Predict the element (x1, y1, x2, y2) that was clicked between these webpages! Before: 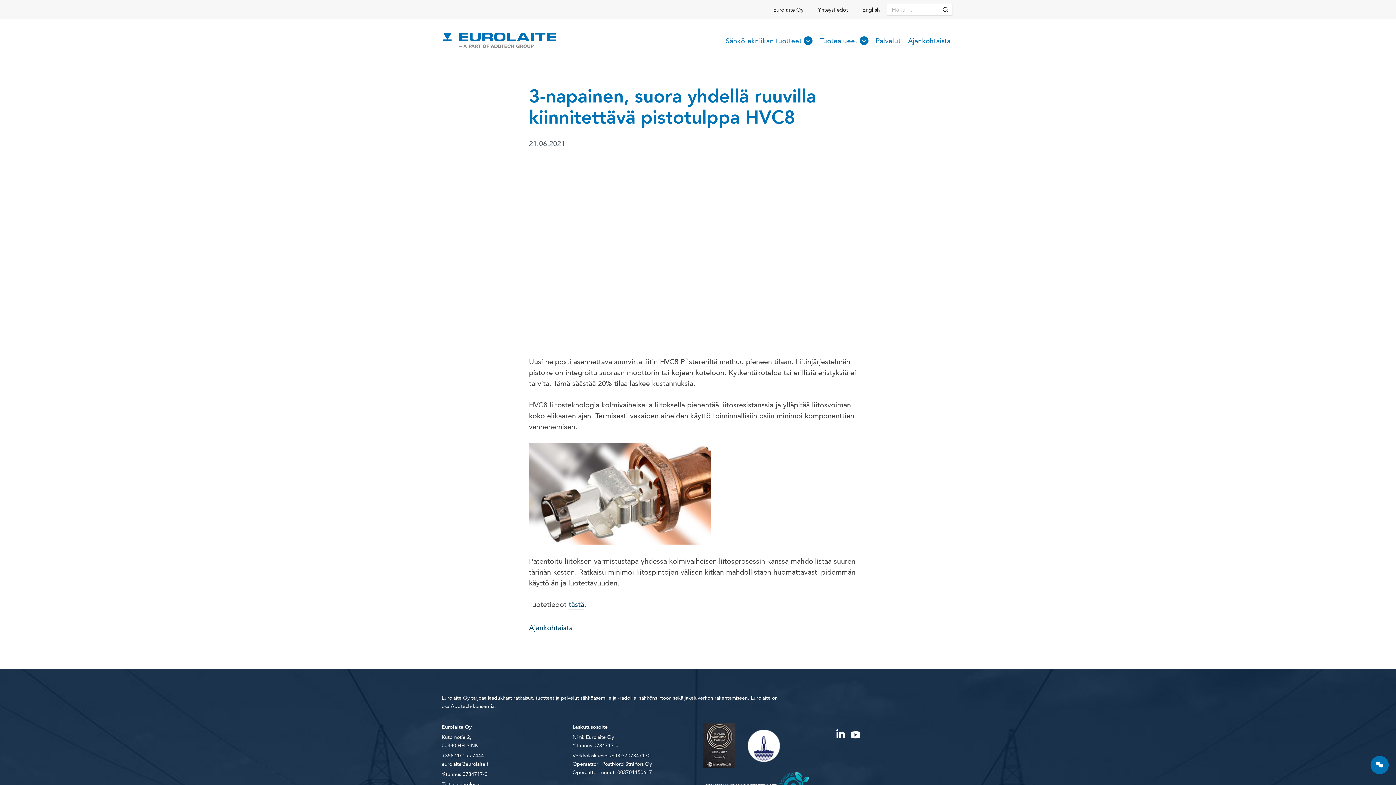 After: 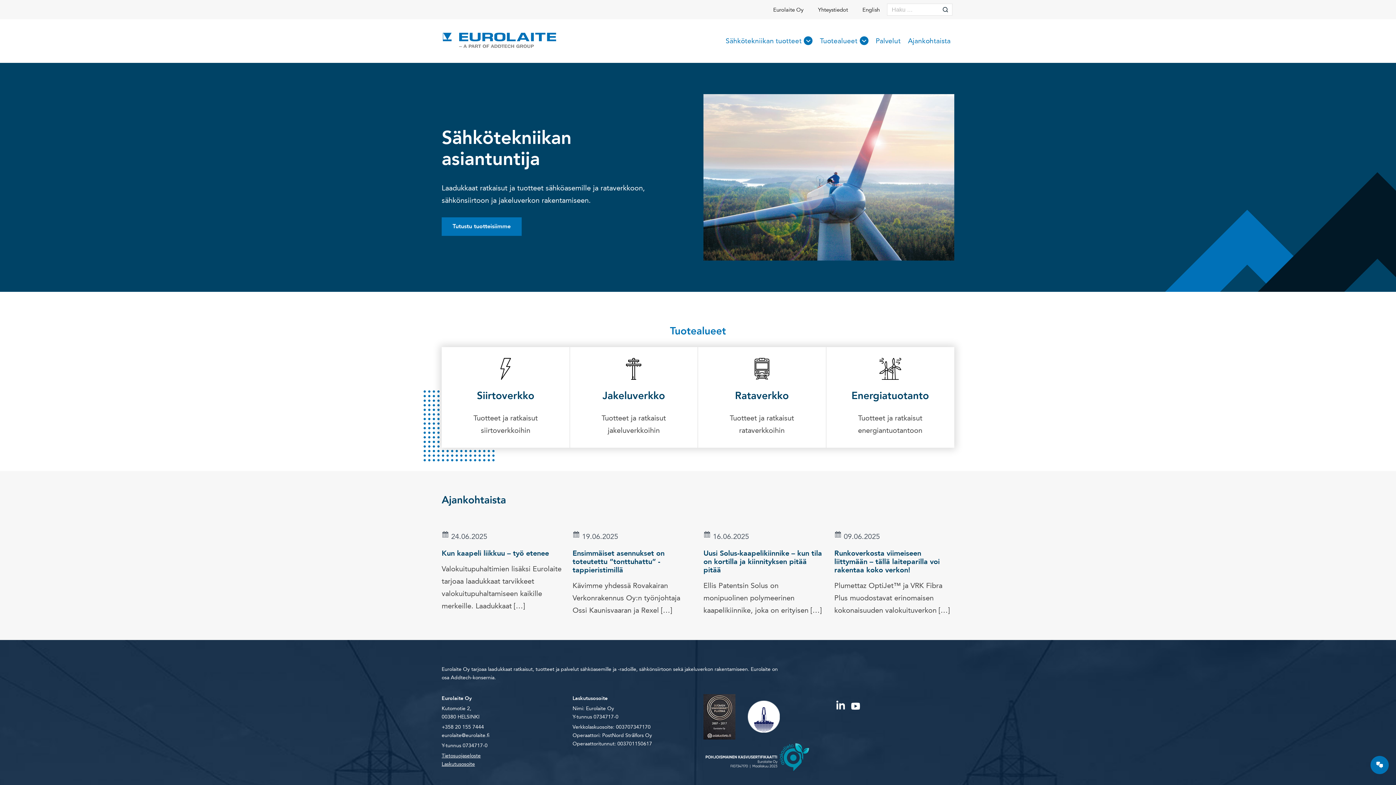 Action: bbox: (441, 43, 557, 51) label: Eurolaite